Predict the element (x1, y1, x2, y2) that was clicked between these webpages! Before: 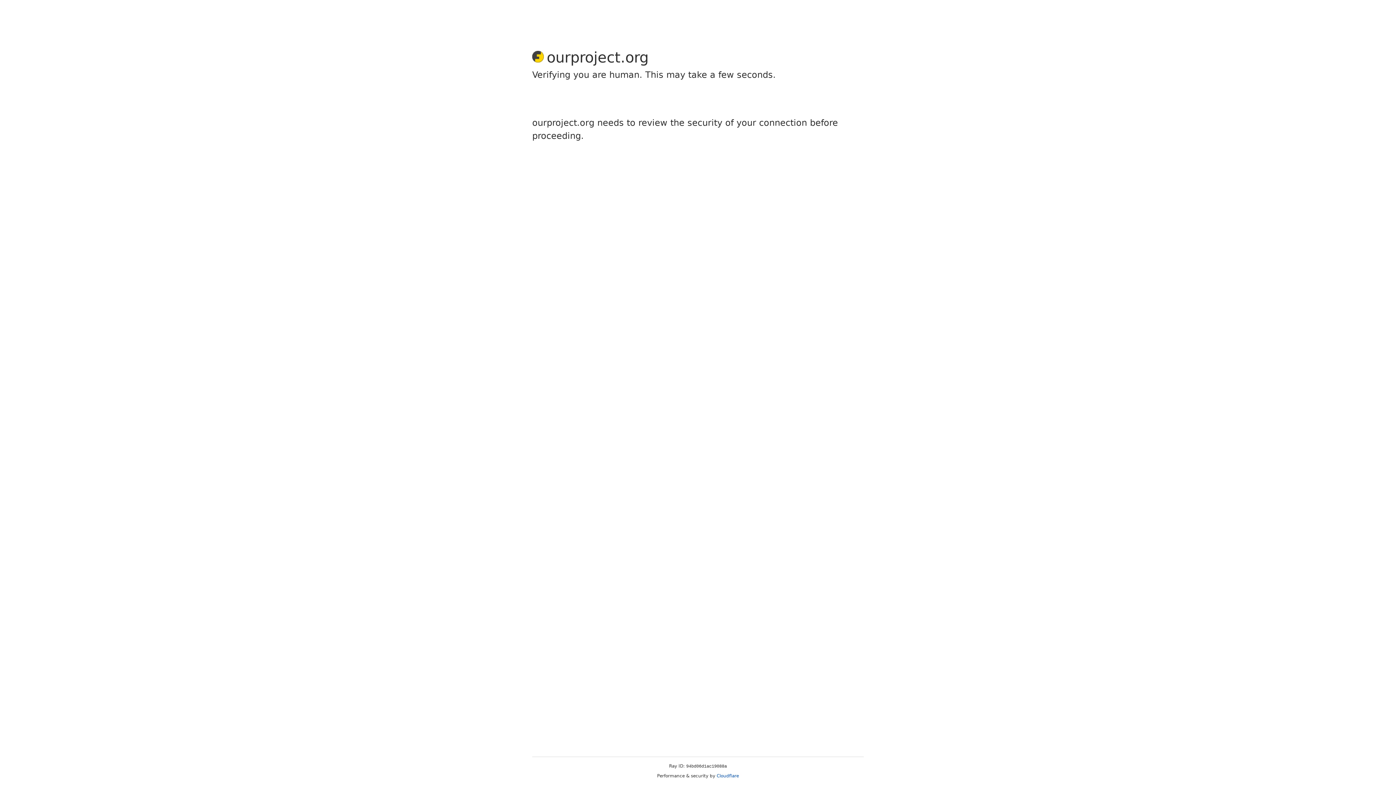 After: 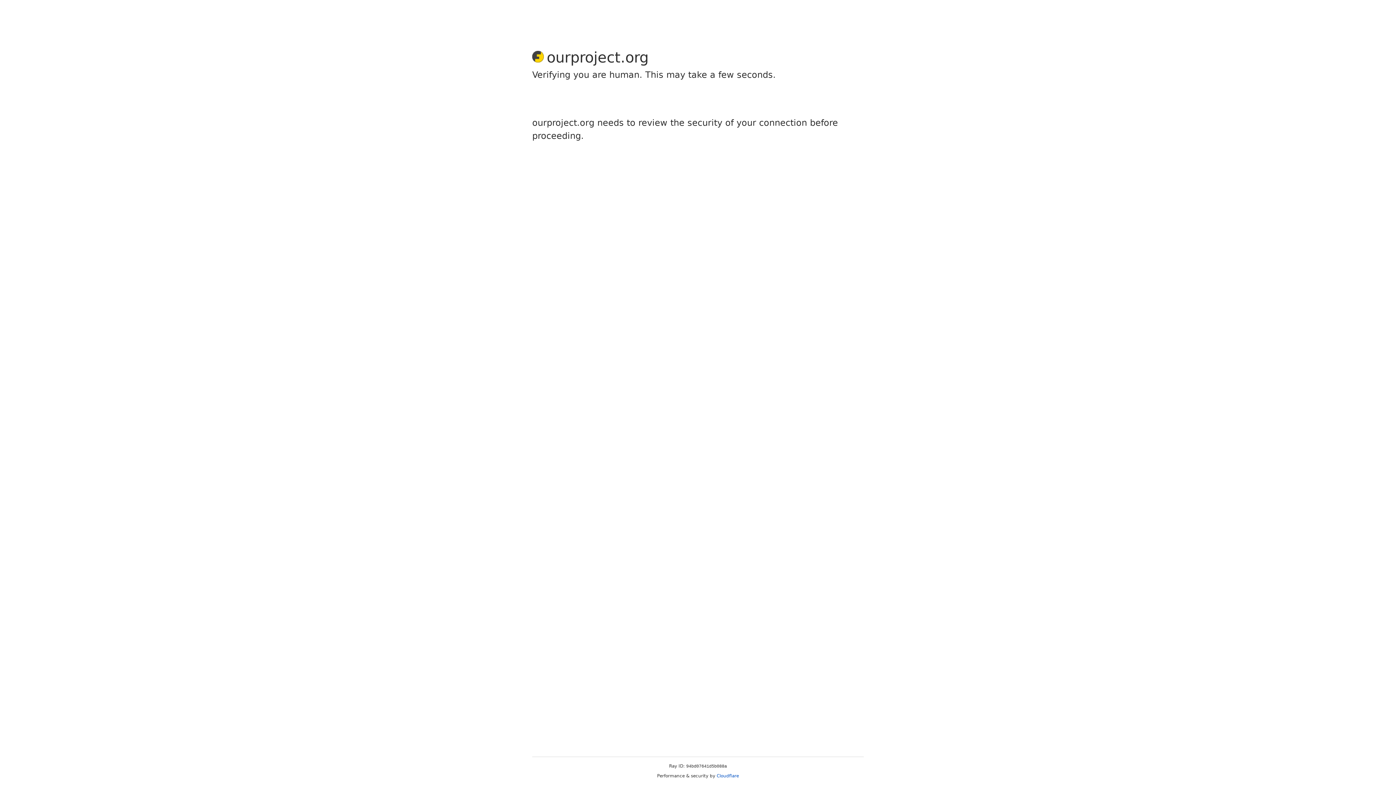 Action: label: Cloudflare bbox: (716, 773, 739, 778)